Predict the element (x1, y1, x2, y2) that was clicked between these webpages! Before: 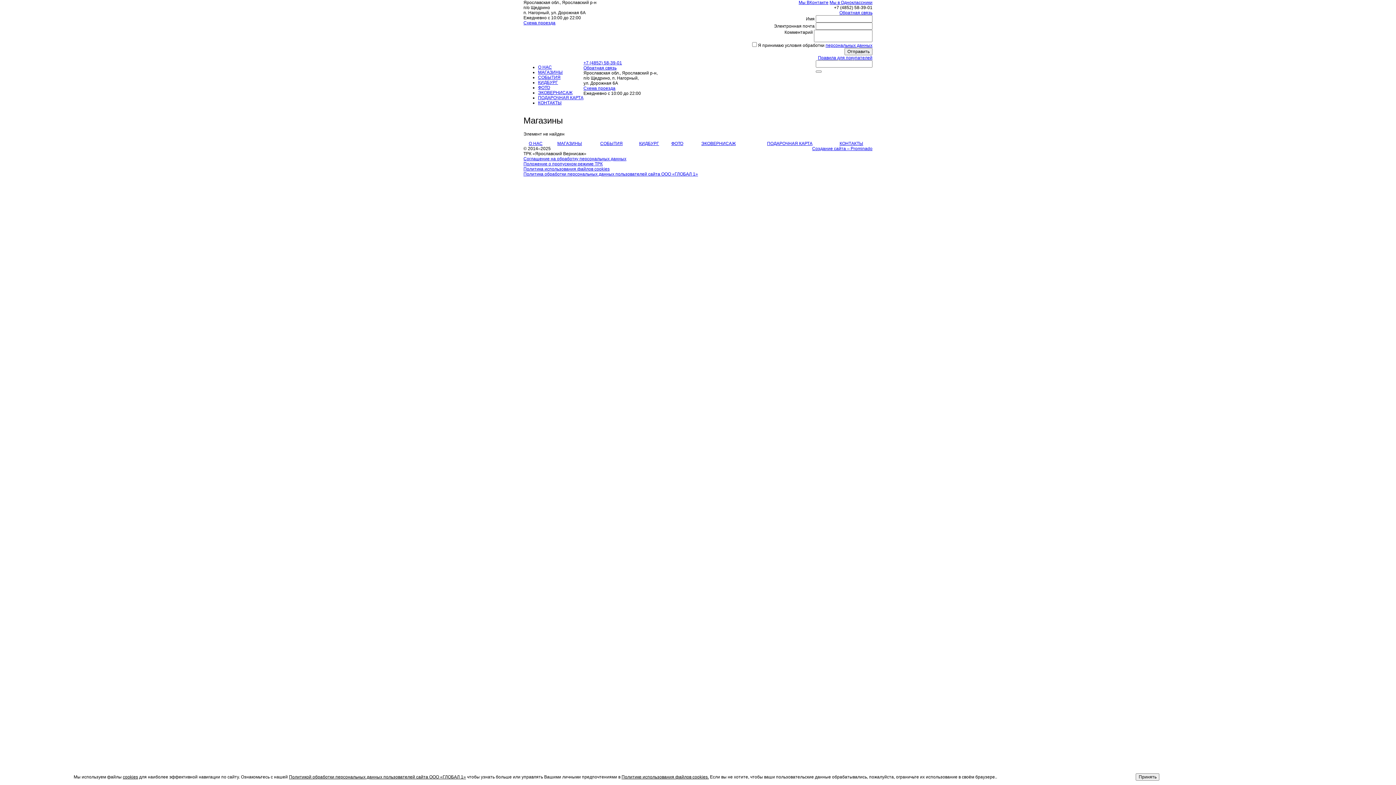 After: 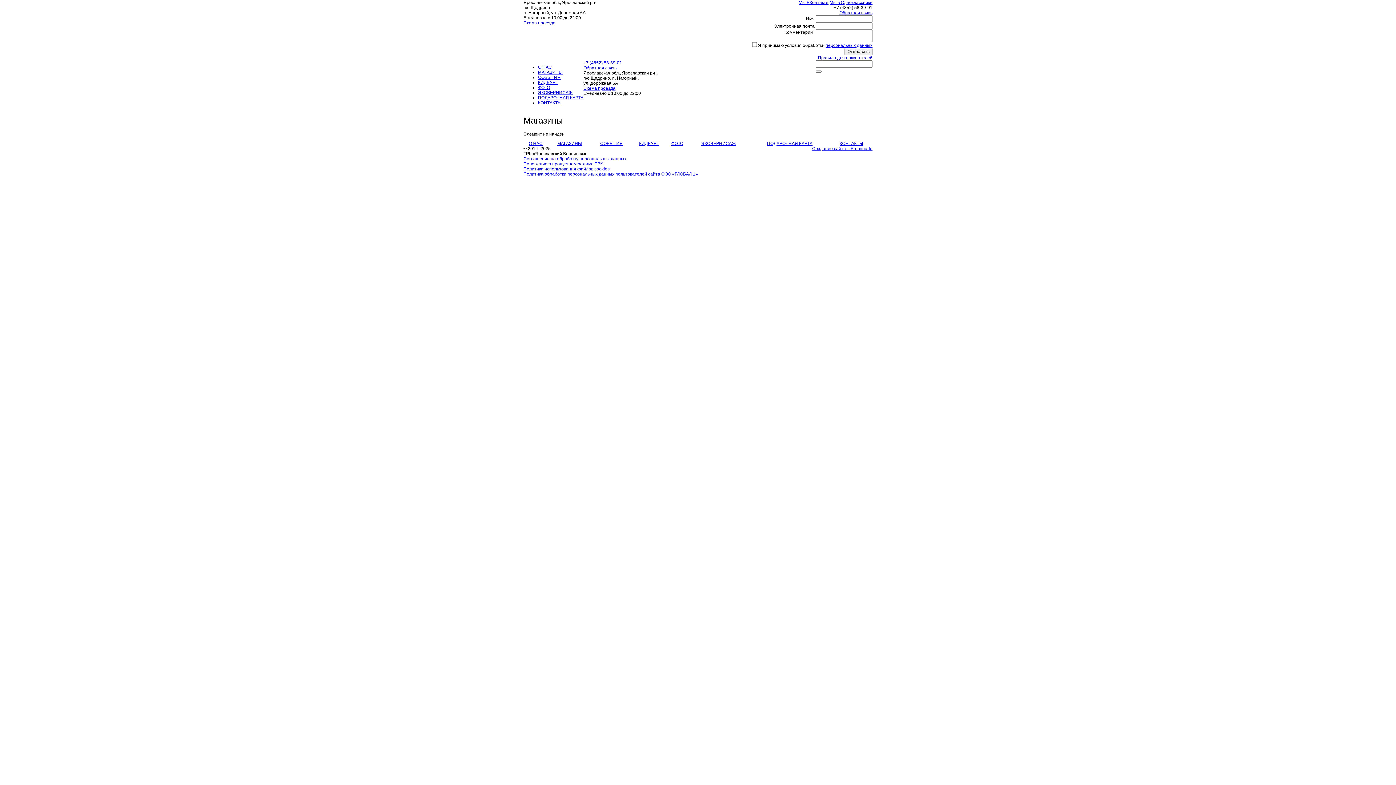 Action: label: Принять bbox: (1136, 773, 1159, 781)